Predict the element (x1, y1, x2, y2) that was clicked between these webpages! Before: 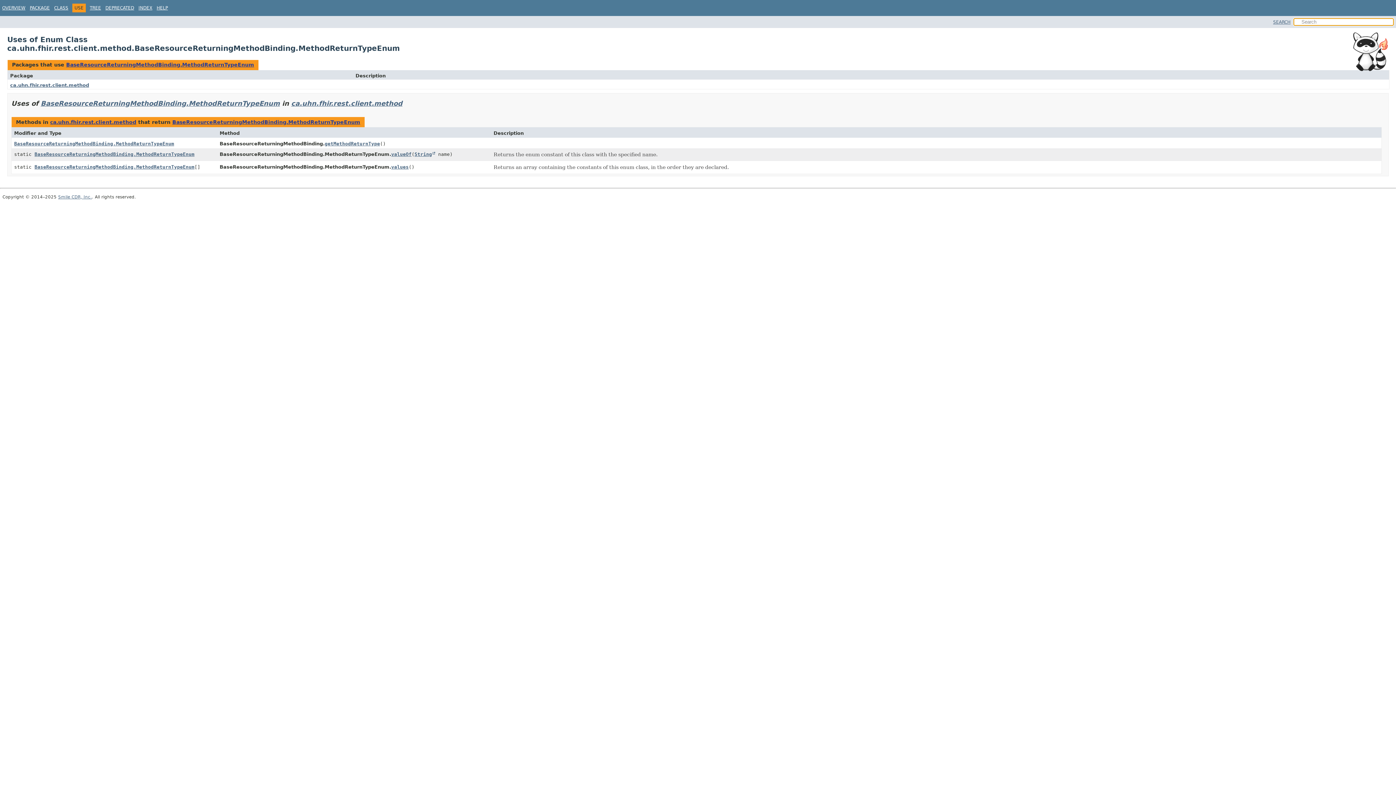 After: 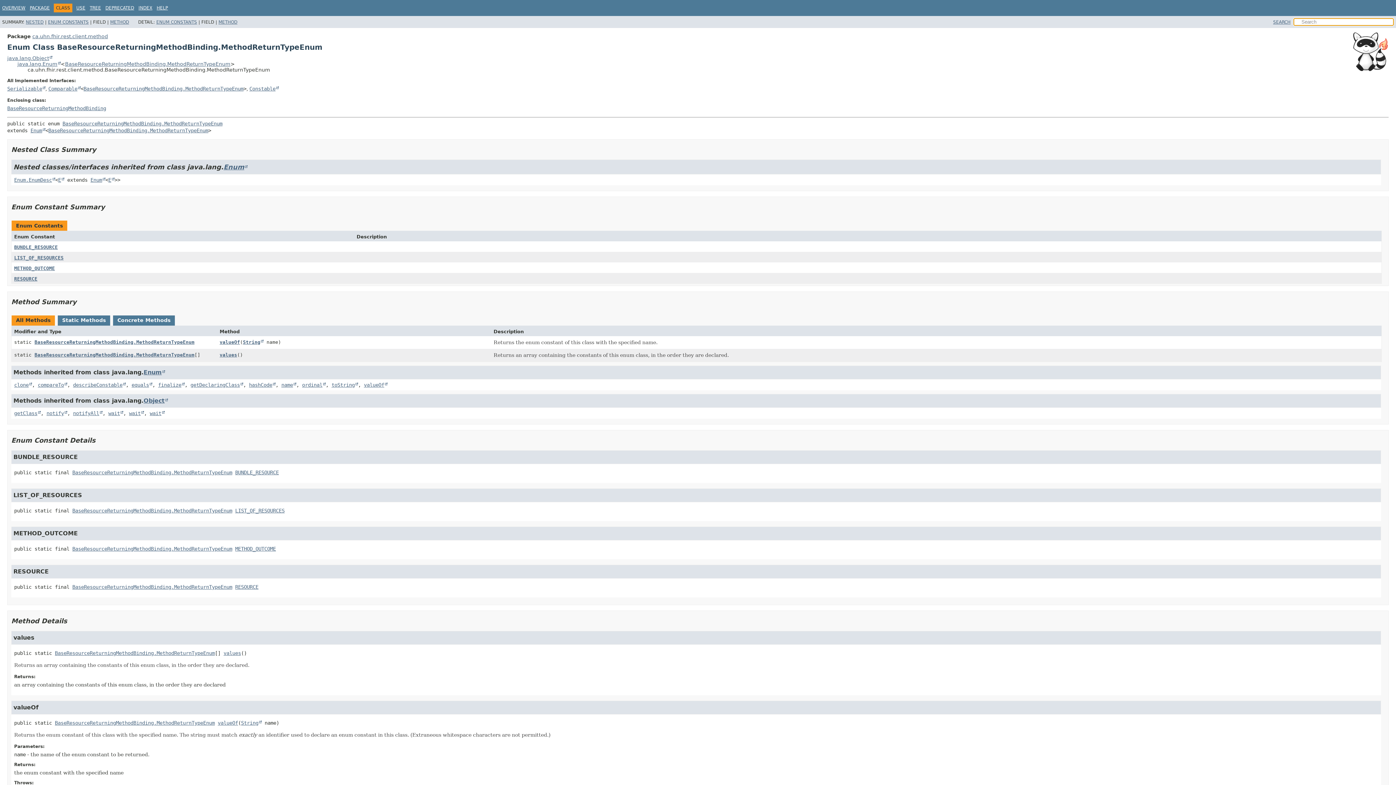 Action: label: BaseResourceReturningMethodBinding.MethodReturnTypeEnum bbox: (14, 140, 174, 146)